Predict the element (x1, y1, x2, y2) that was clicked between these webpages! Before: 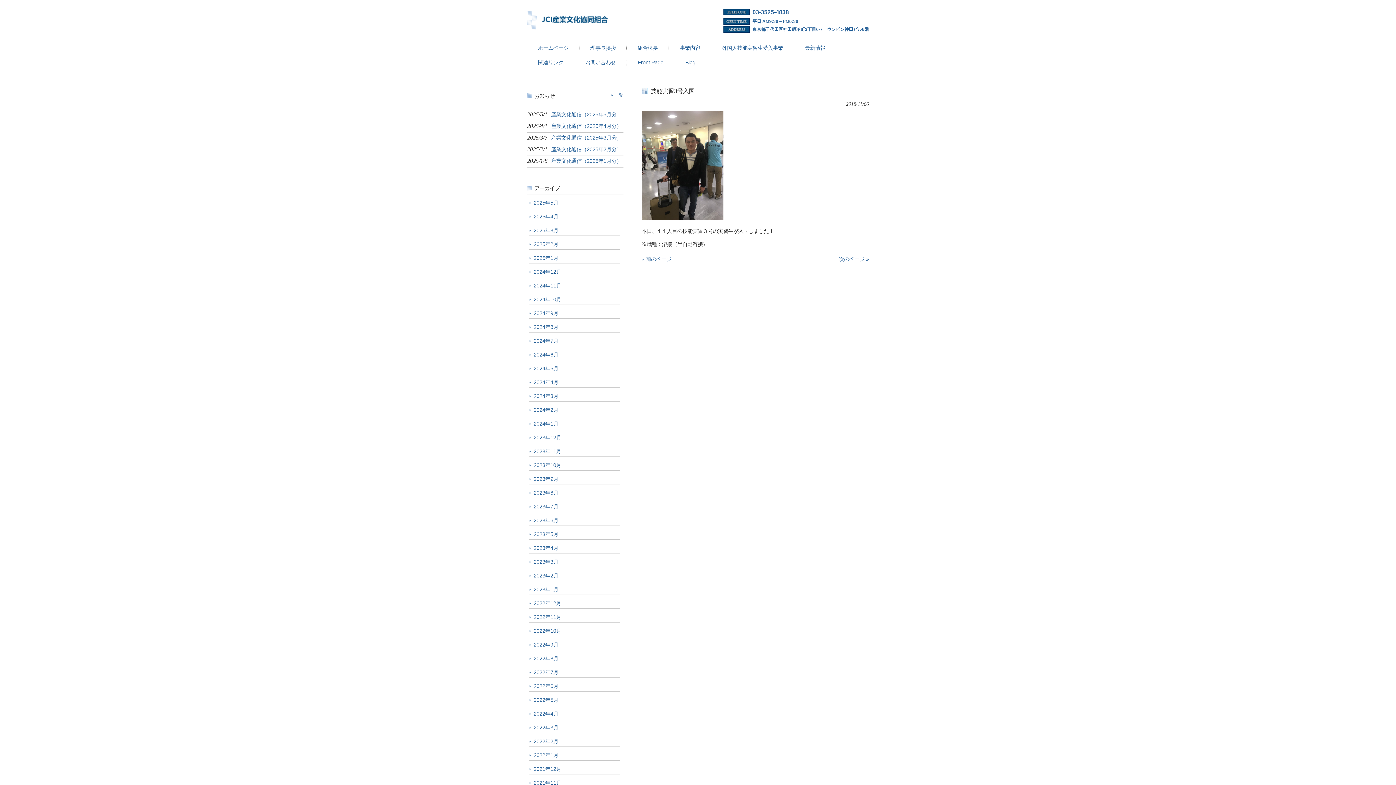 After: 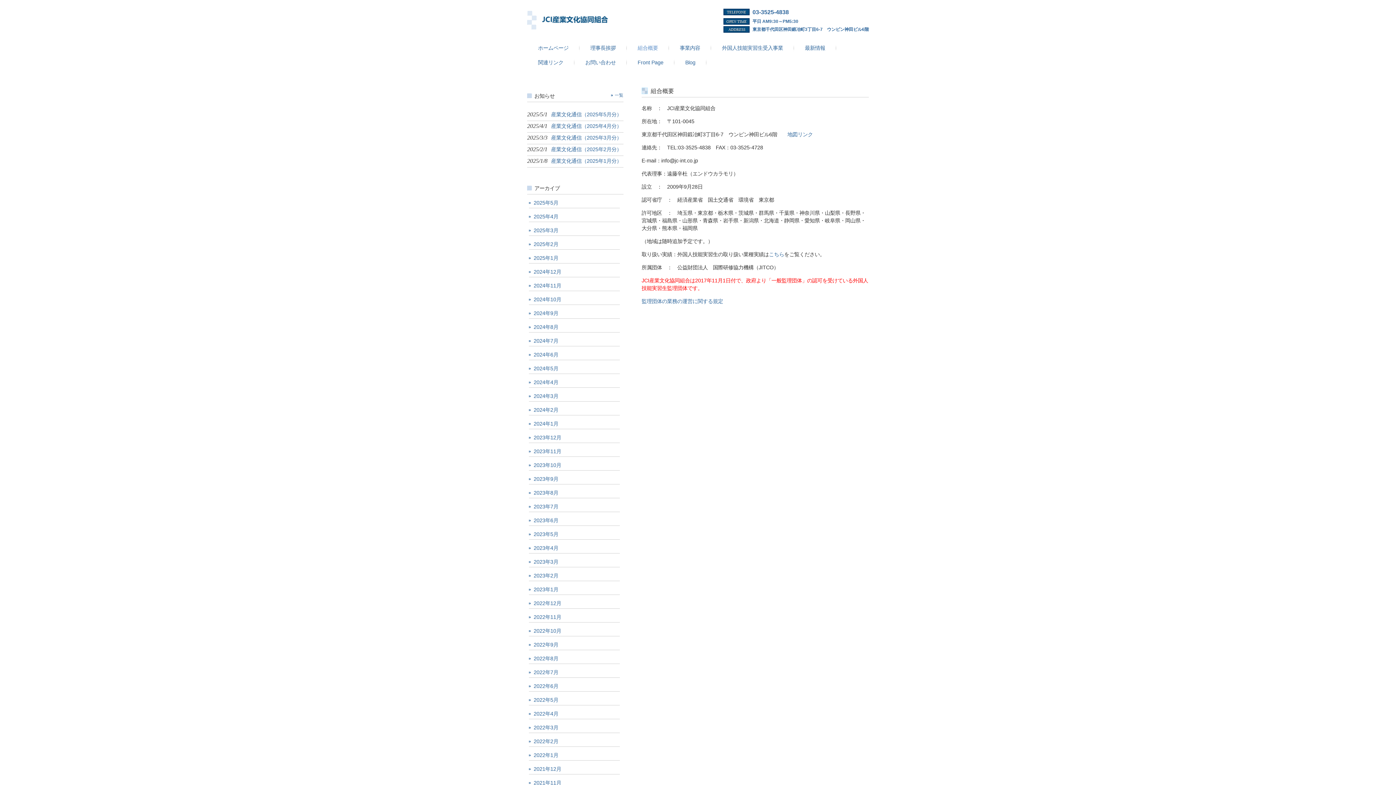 Action: label: 組合概要 bbox: (632, 40, 663, 55)